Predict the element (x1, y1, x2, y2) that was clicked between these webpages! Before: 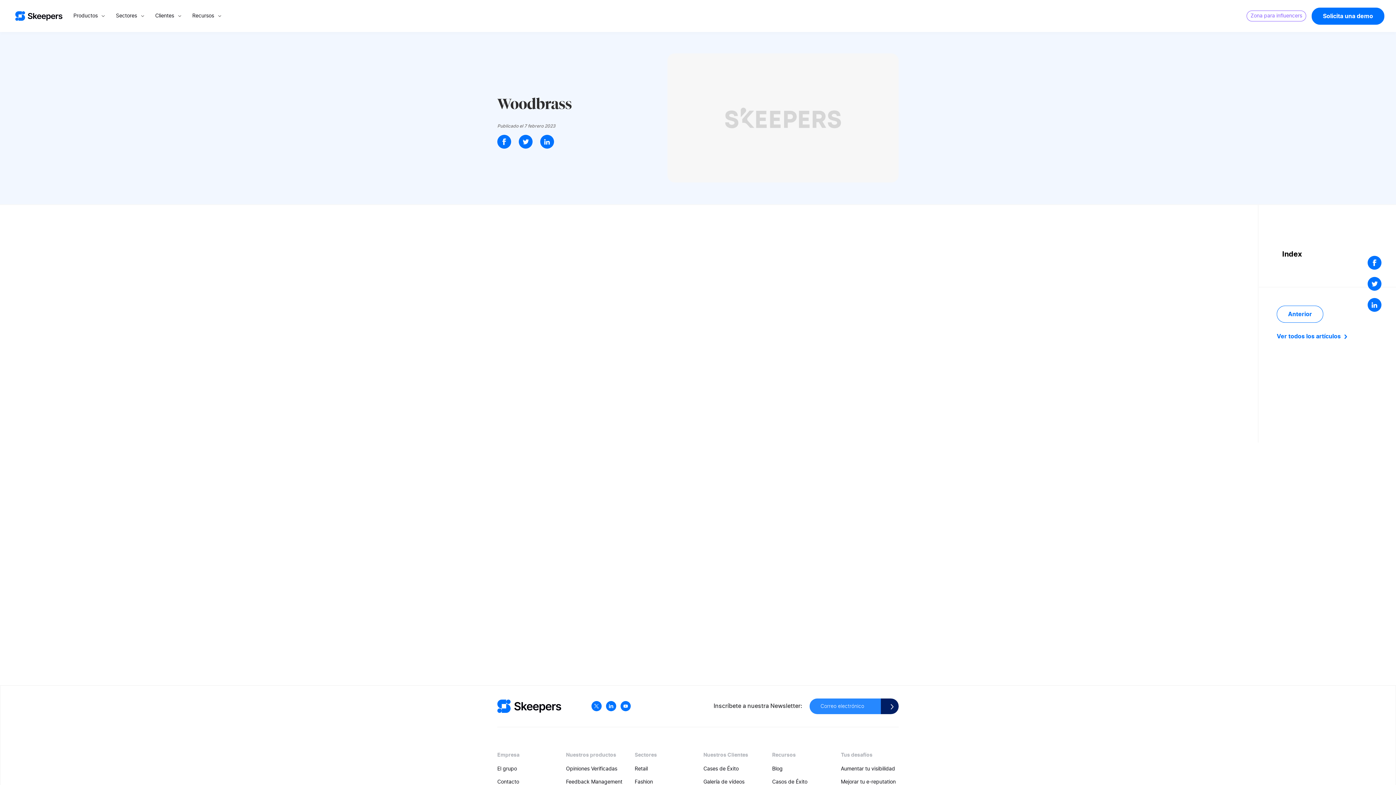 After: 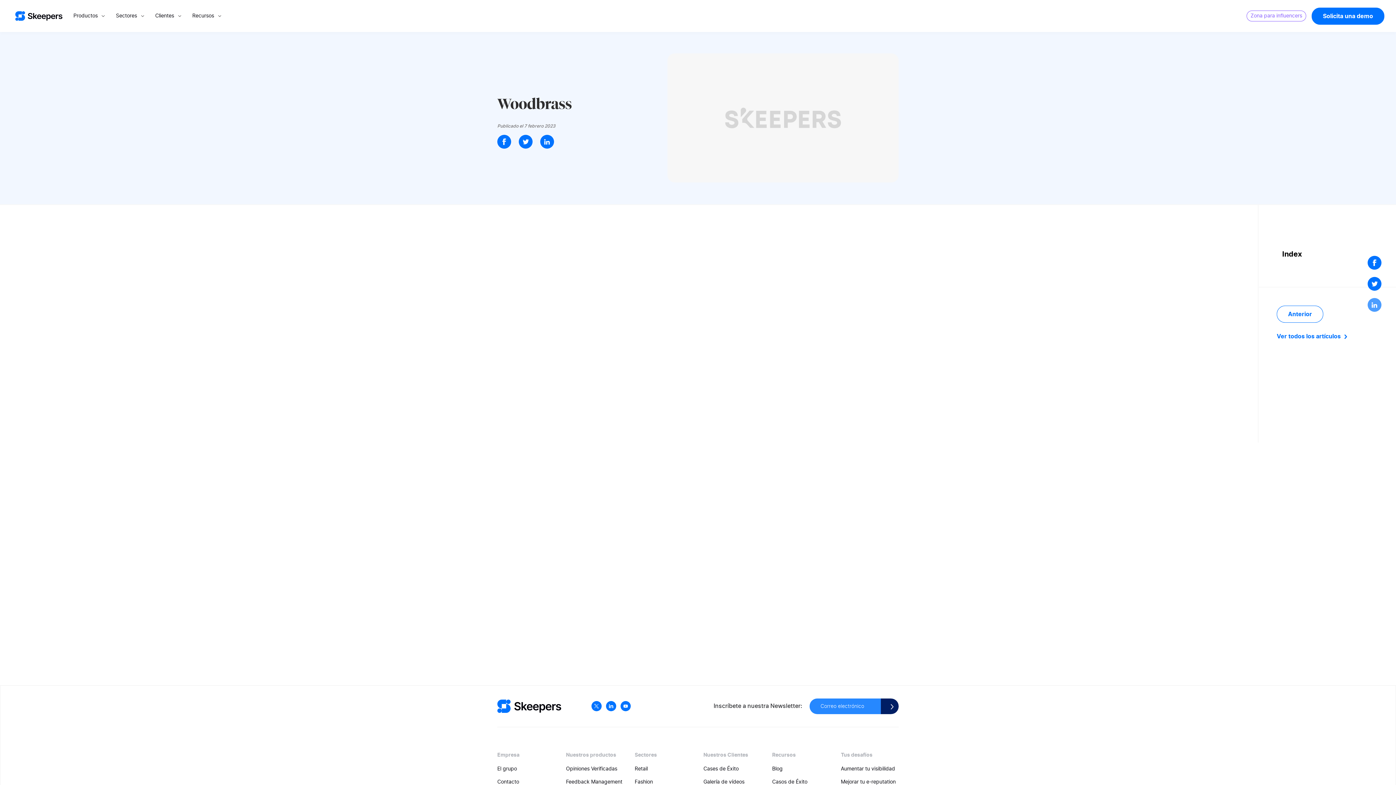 Action: label: LinkedIn bbox: (1368, 298, 1381, 312)